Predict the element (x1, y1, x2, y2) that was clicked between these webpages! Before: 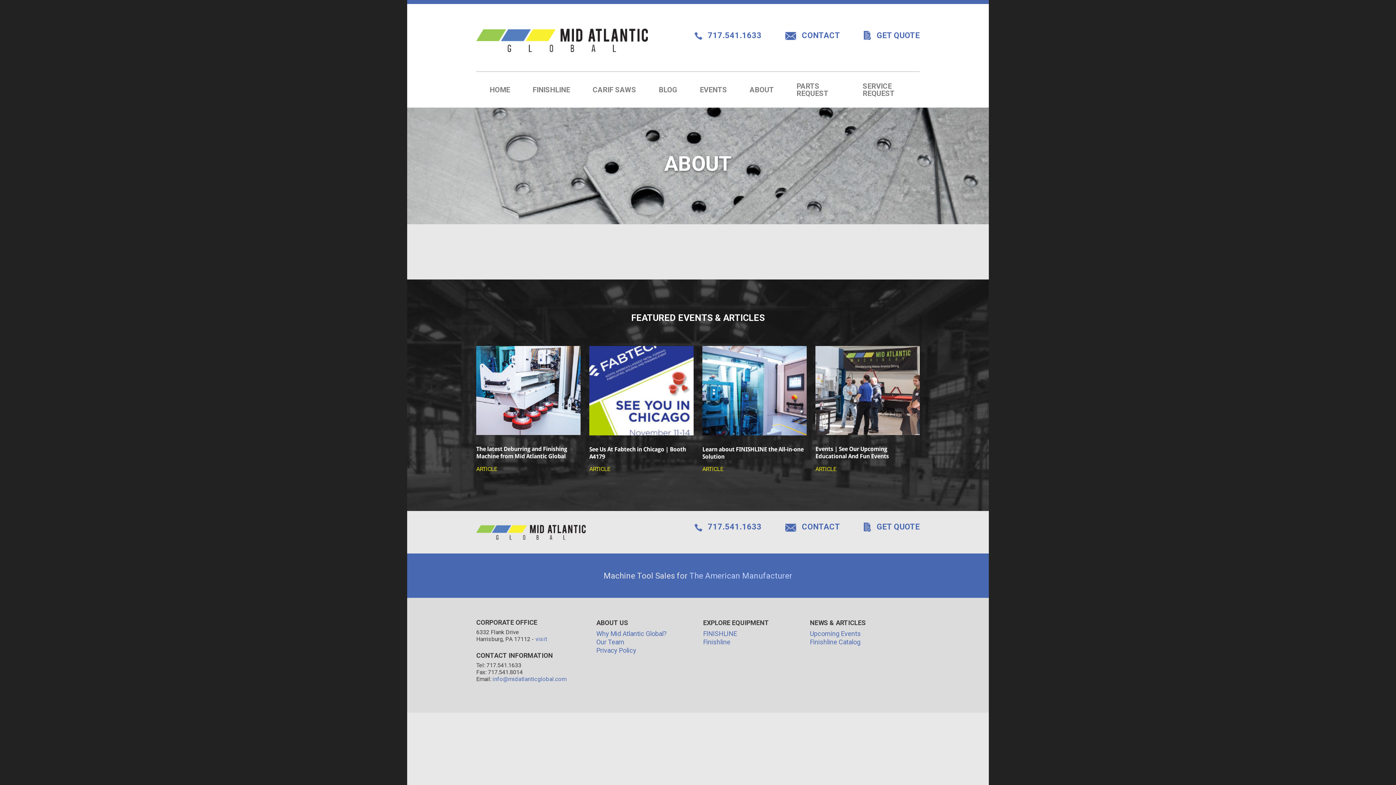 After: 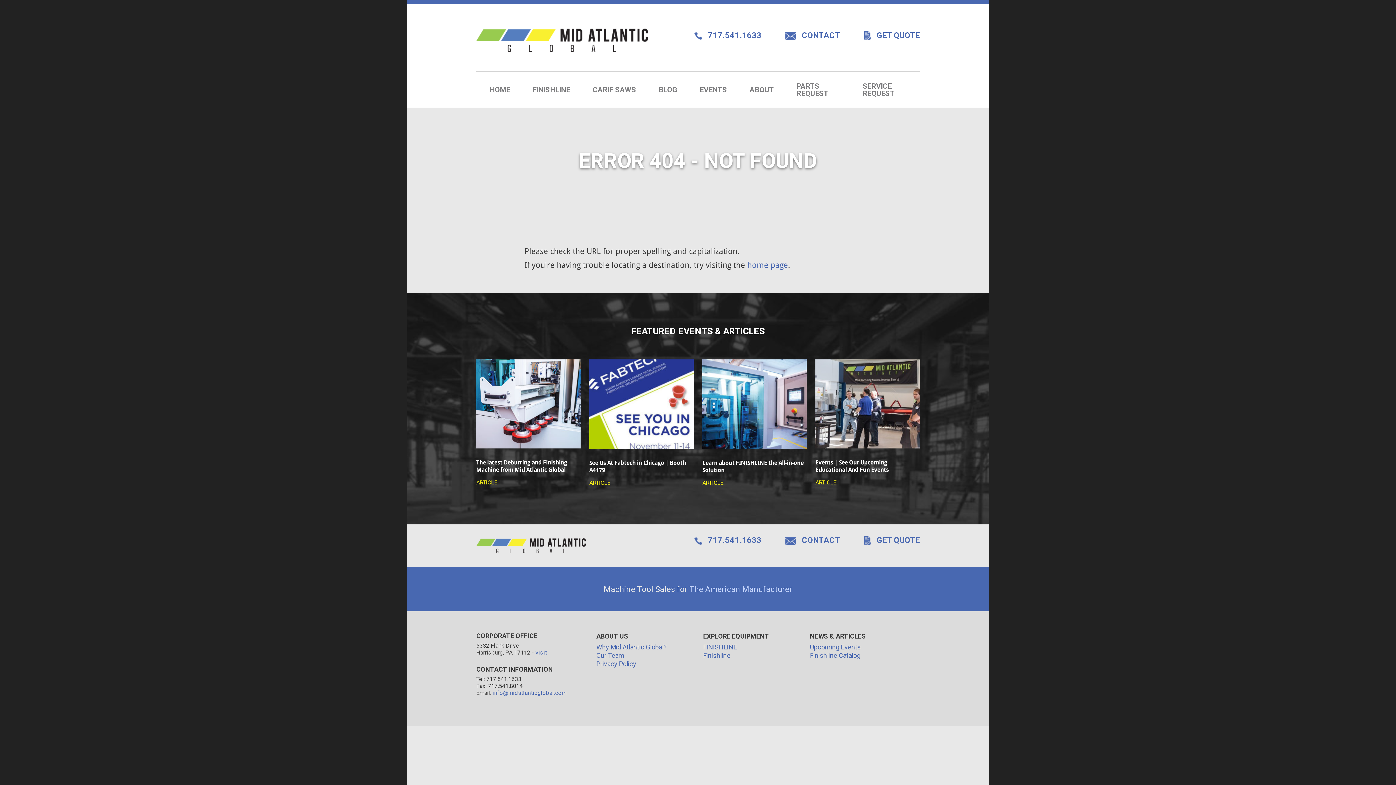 Action: label: Our Team bbox: (596, 638, 624, 646)